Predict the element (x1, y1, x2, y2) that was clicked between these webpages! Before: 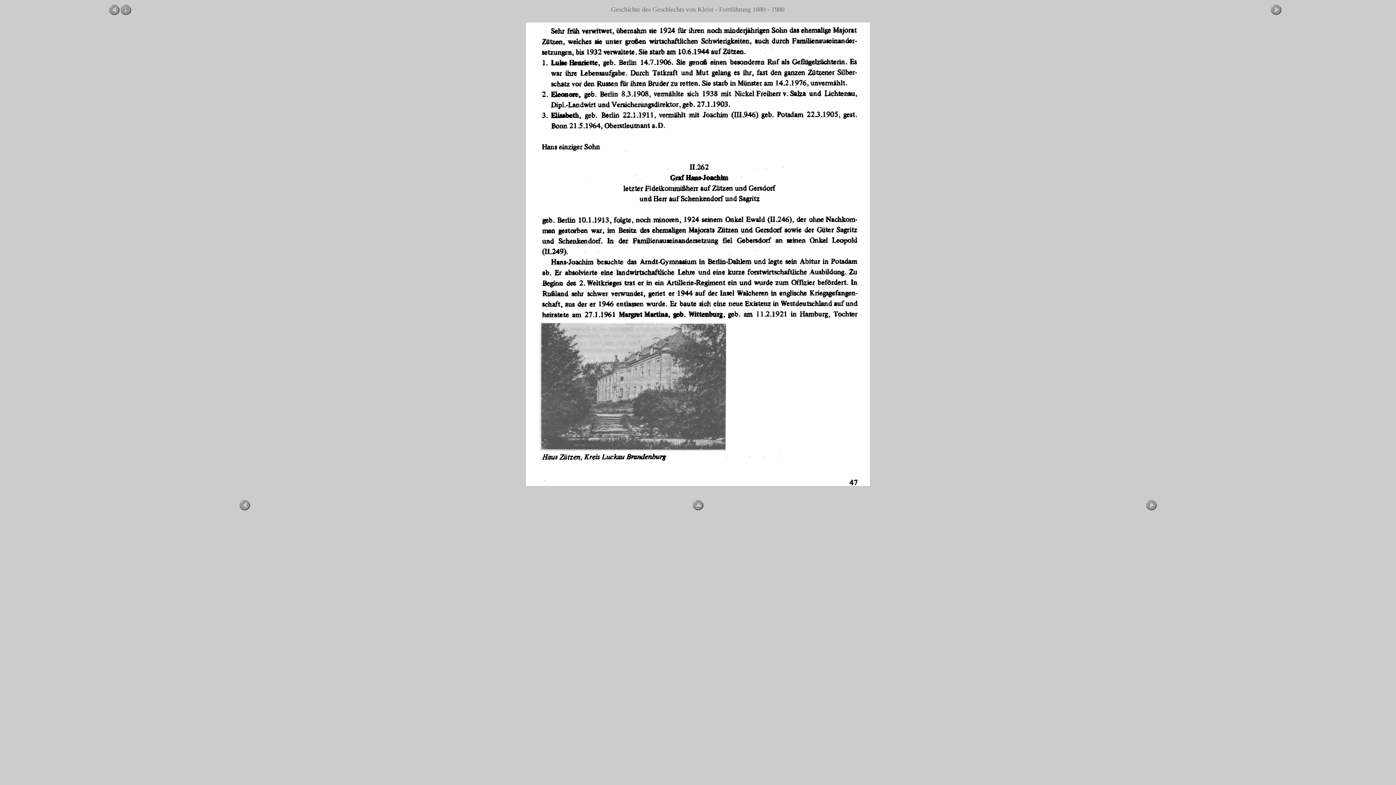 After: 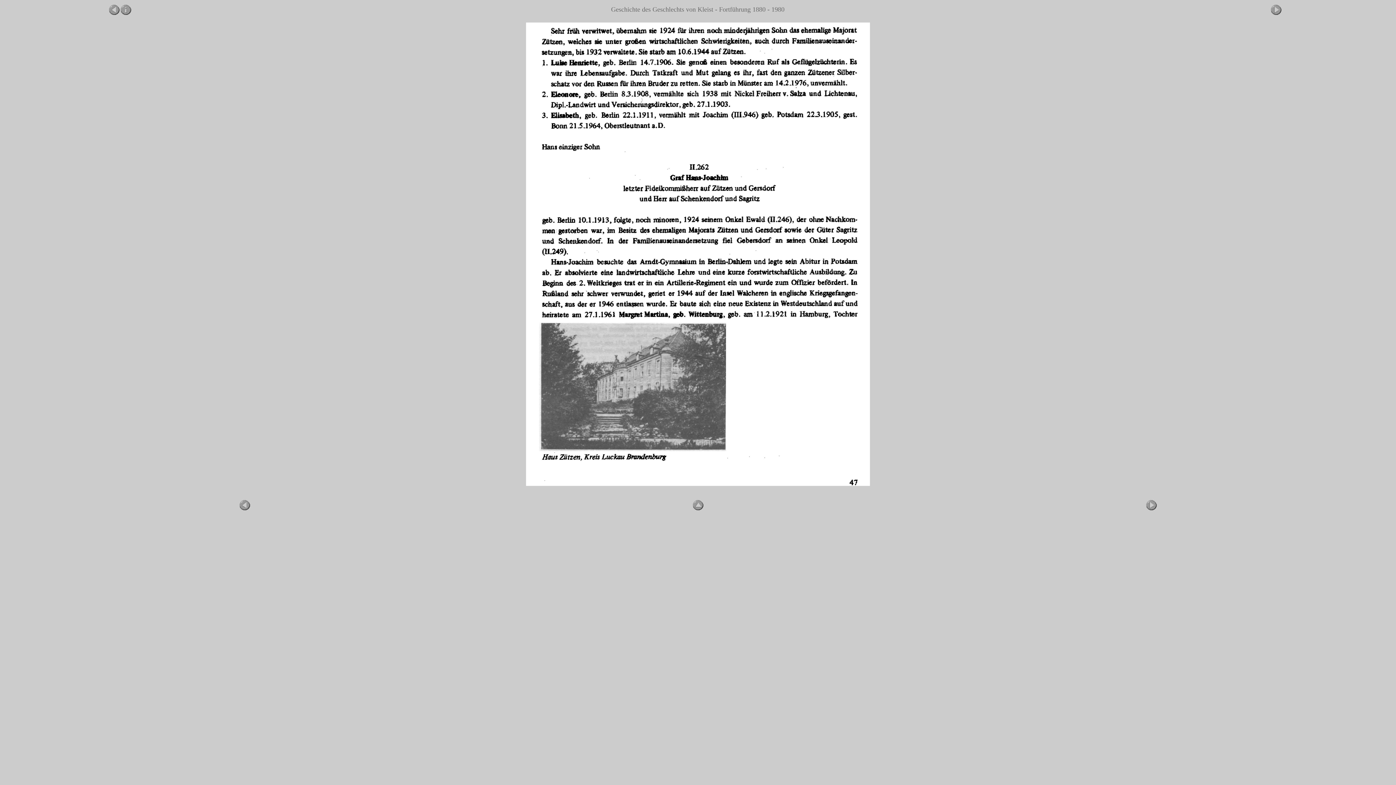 Action: bbox: (692, 506, 703, 512)